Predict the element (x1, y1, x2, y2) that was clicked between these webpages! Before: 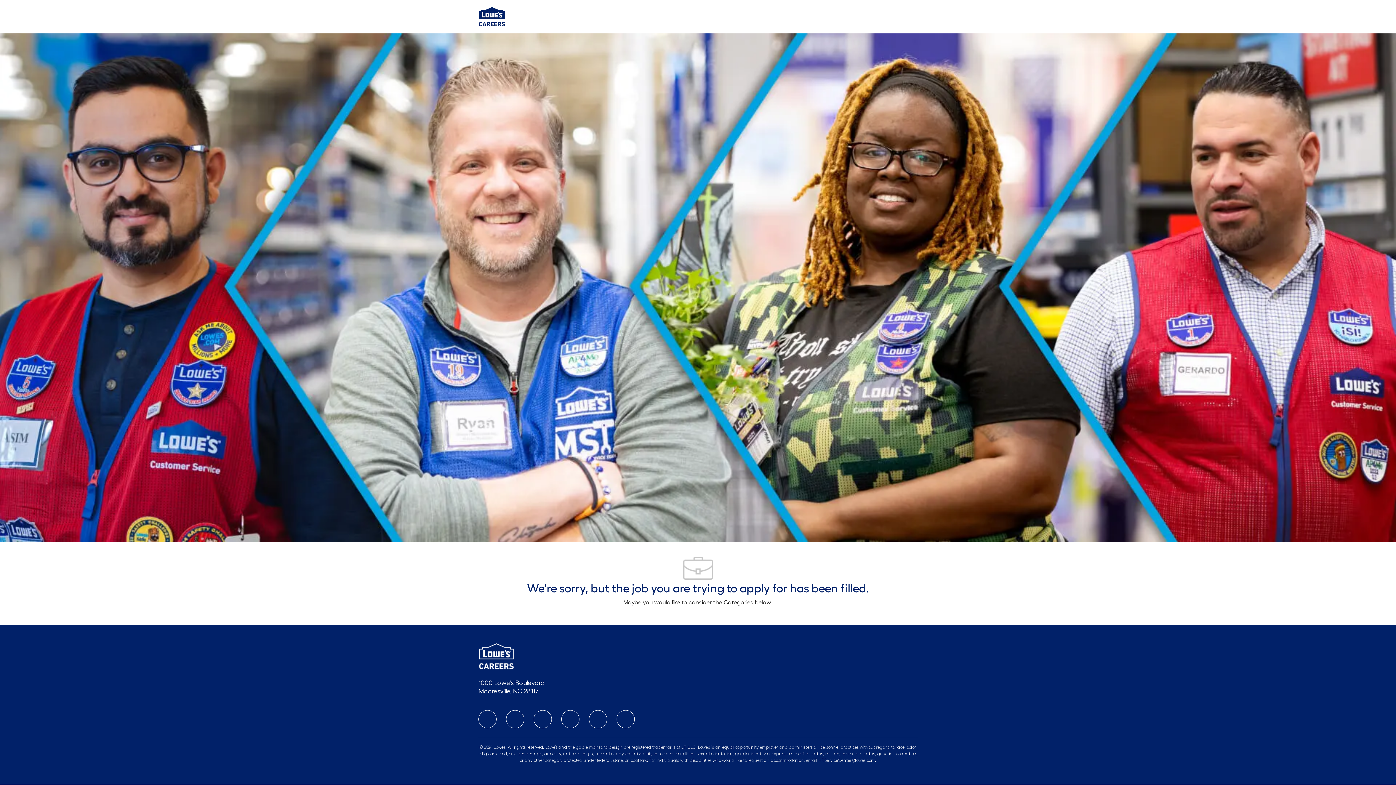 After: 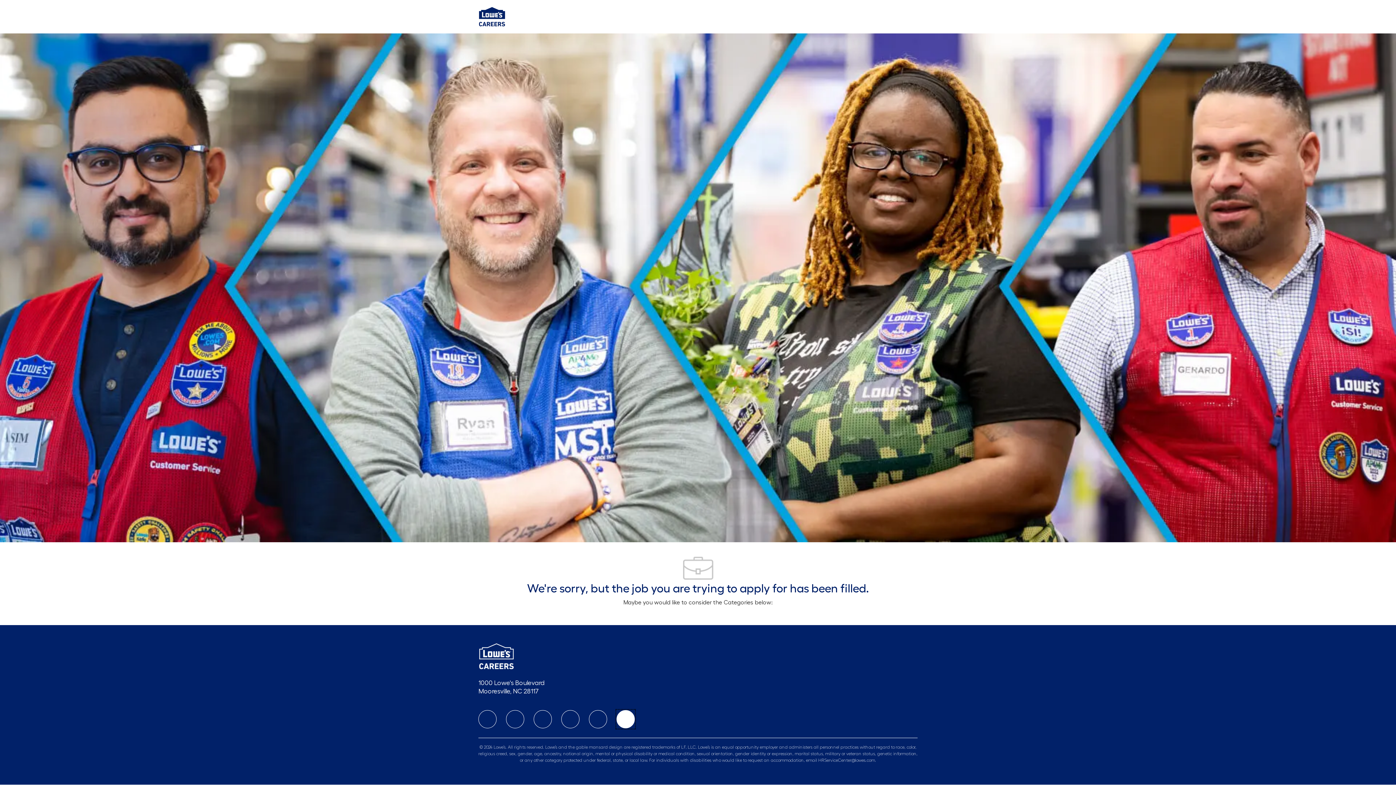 Action: label: youtube bbox: (616, 710, 634, 728)